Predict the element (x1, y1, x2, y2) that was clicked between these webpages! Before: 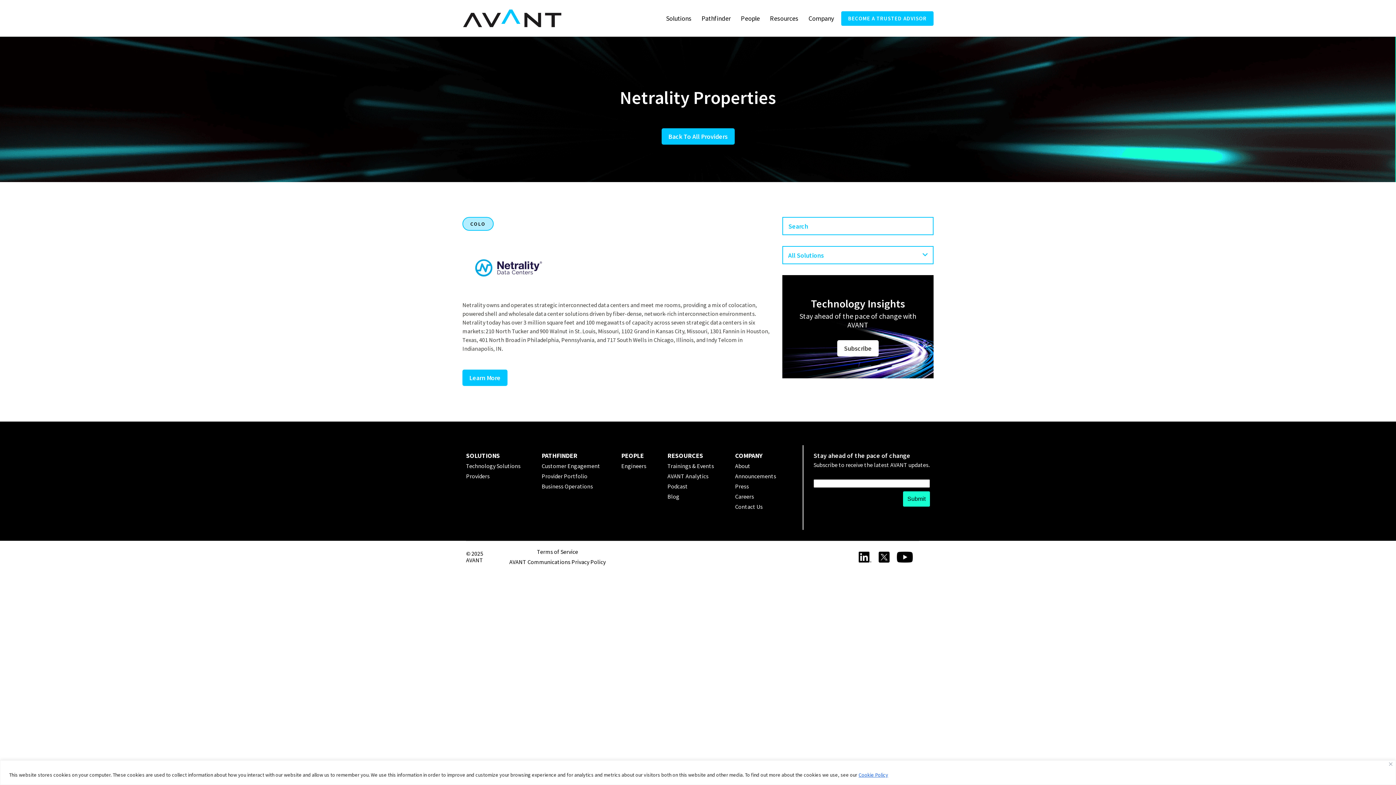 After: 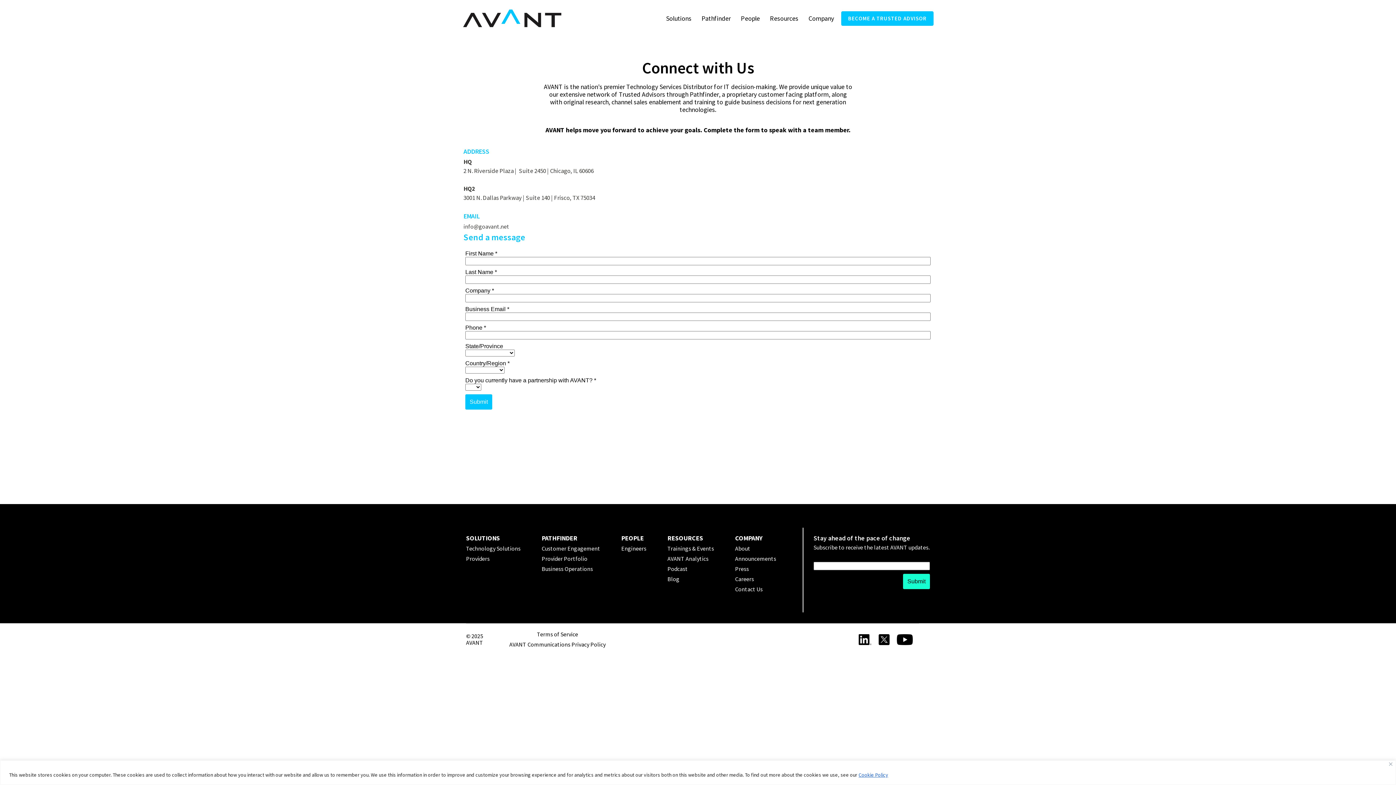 Action: bbox: (735, 503, 762, 510) label: Contact Us